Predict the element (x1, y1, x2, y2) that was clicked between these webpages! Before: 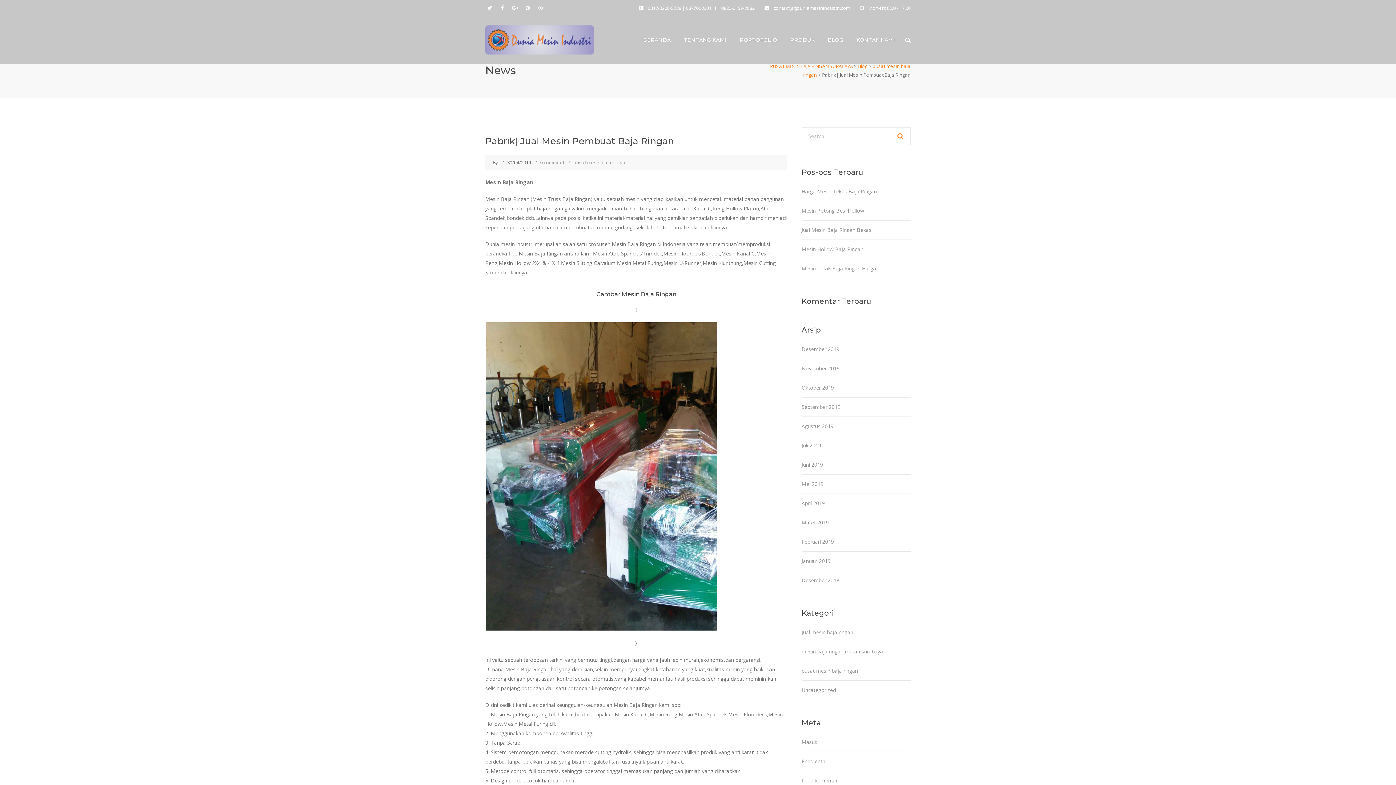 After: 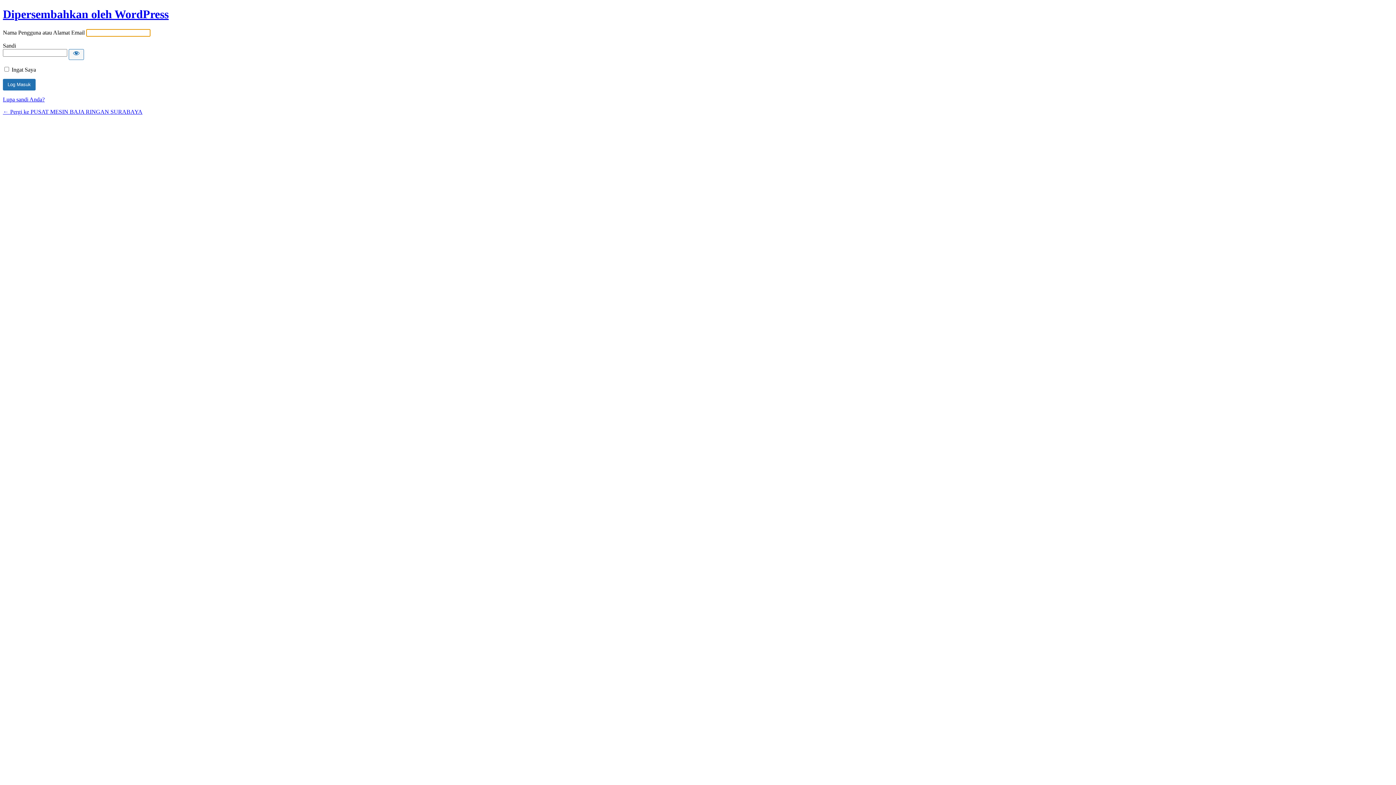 Action: label: Masuk bbox: (801, 738, 817, 745)